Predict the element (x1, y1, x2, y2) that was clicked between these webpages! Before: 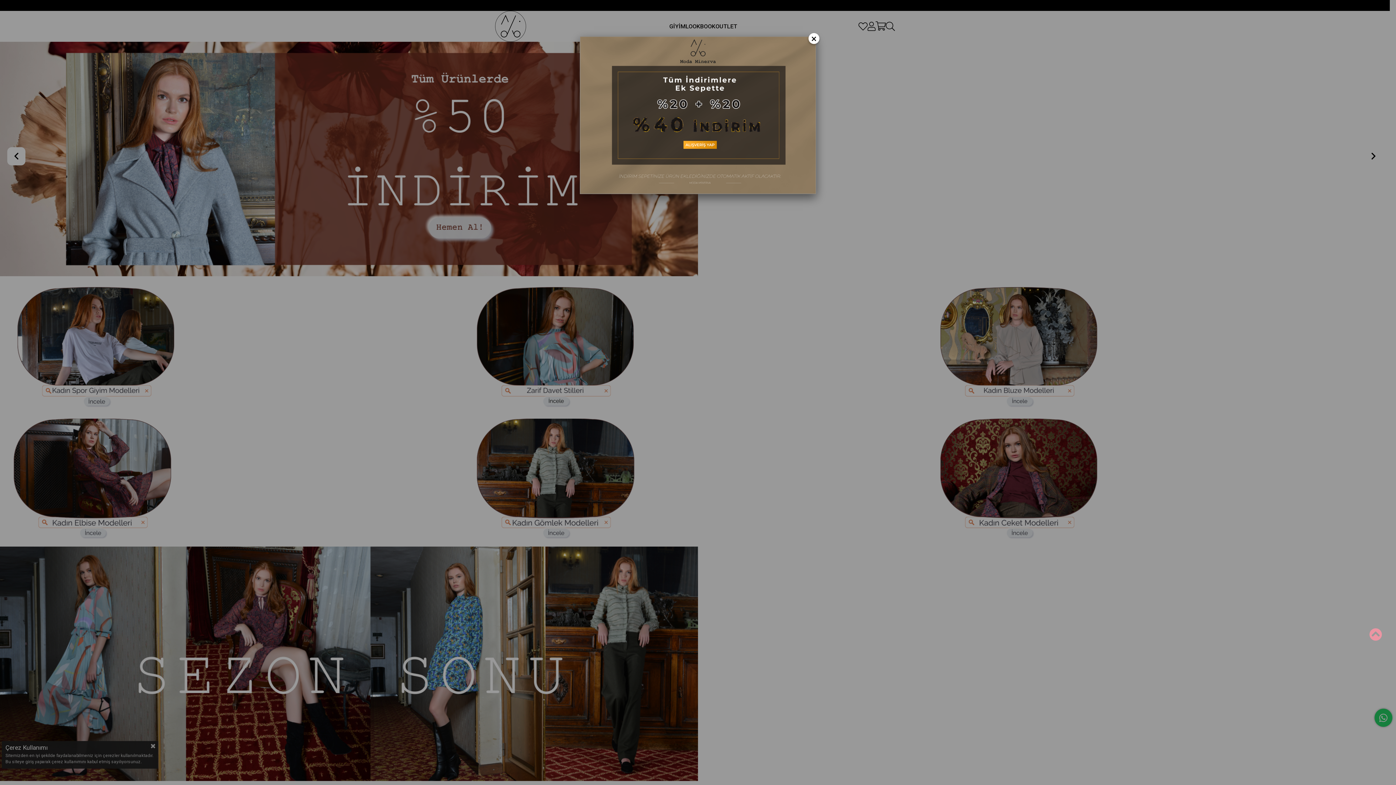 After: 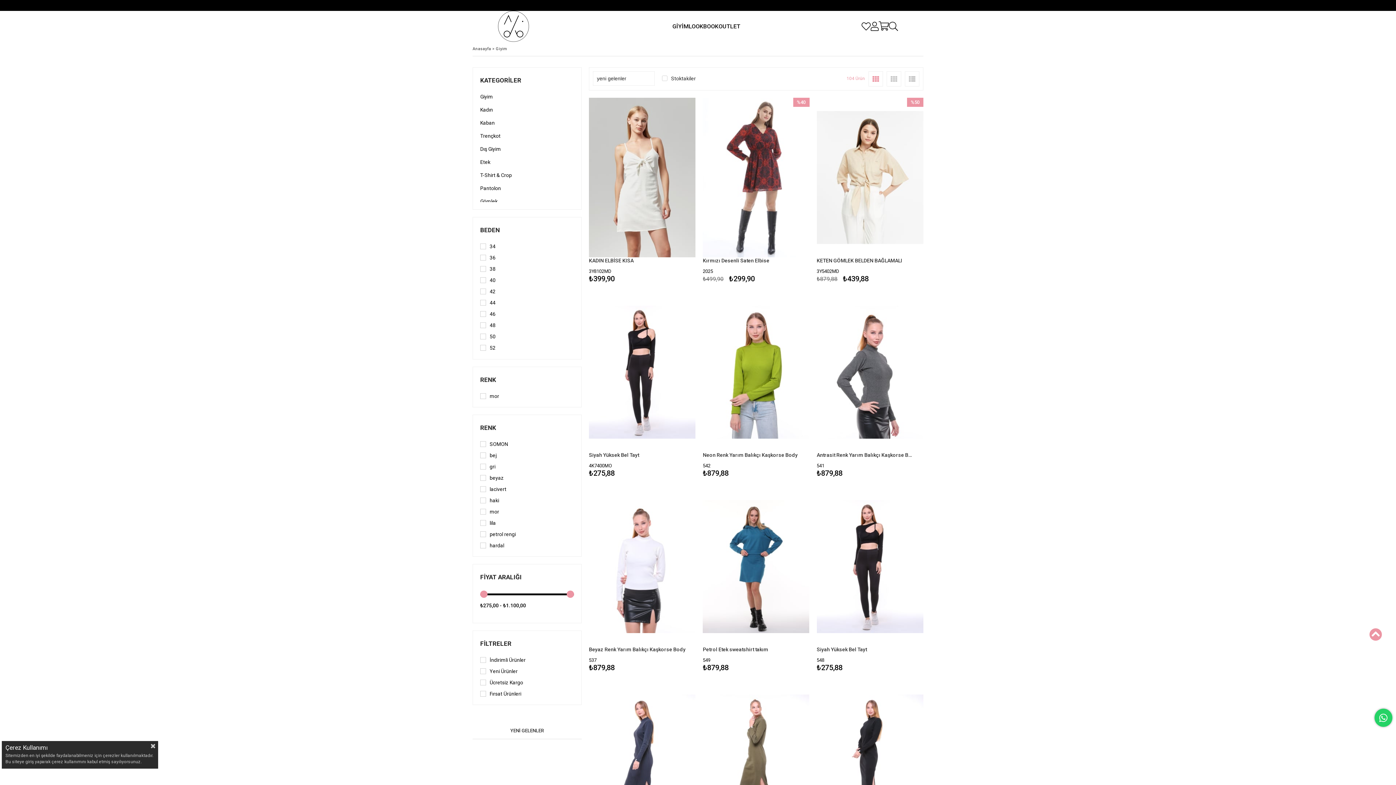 Action: bbox: (580, 36, 816, 193)